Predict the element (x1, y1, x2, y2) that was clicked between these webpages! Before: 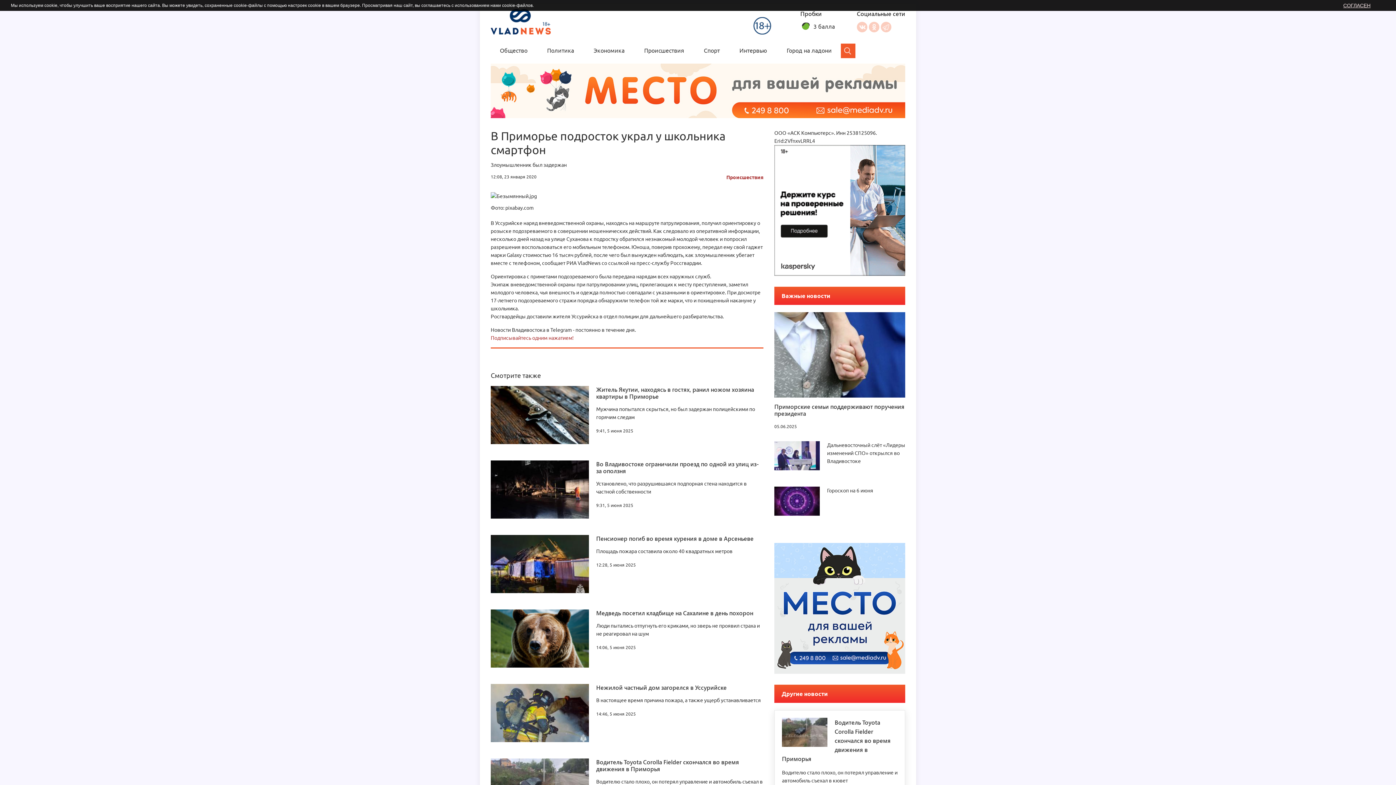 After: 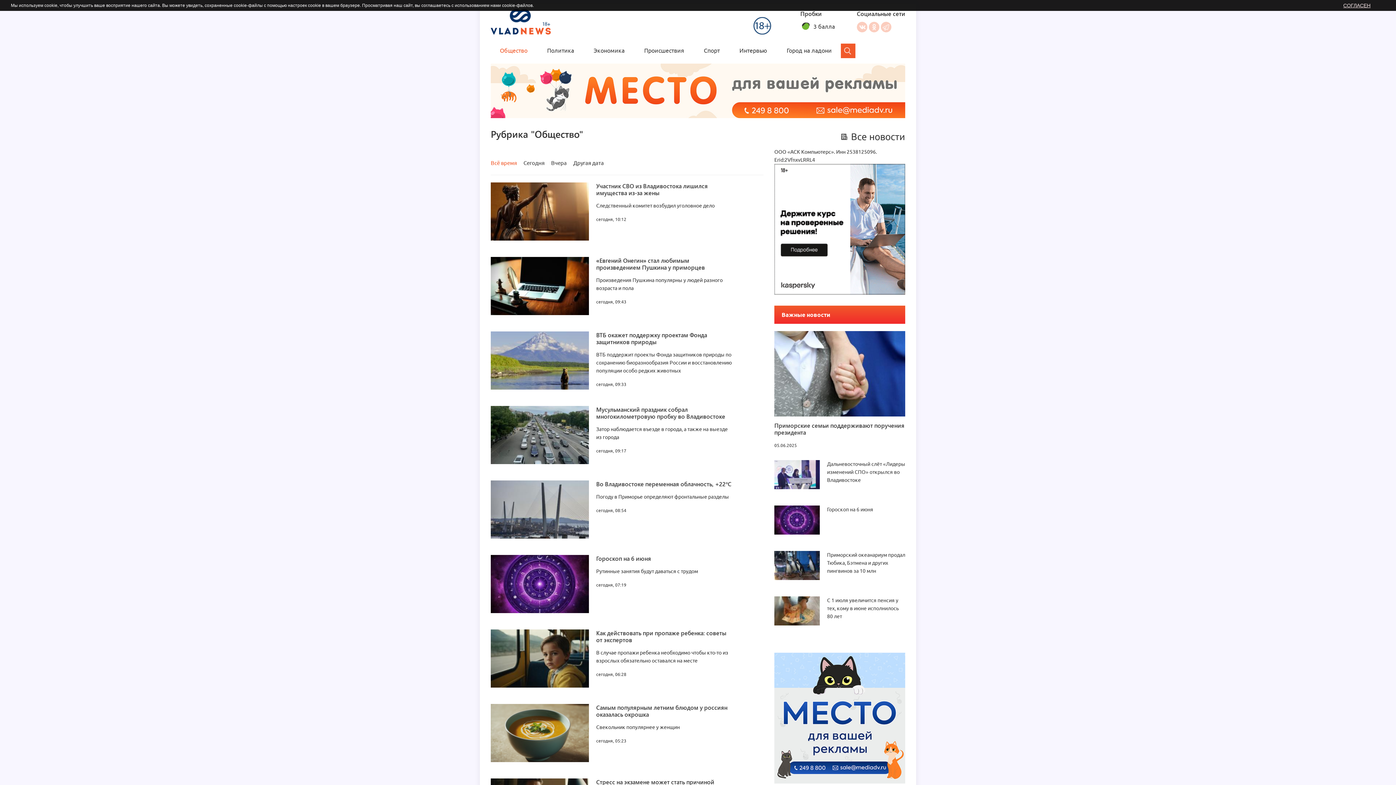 Action: label: Общество bbox: (500, 47, 527, 53)